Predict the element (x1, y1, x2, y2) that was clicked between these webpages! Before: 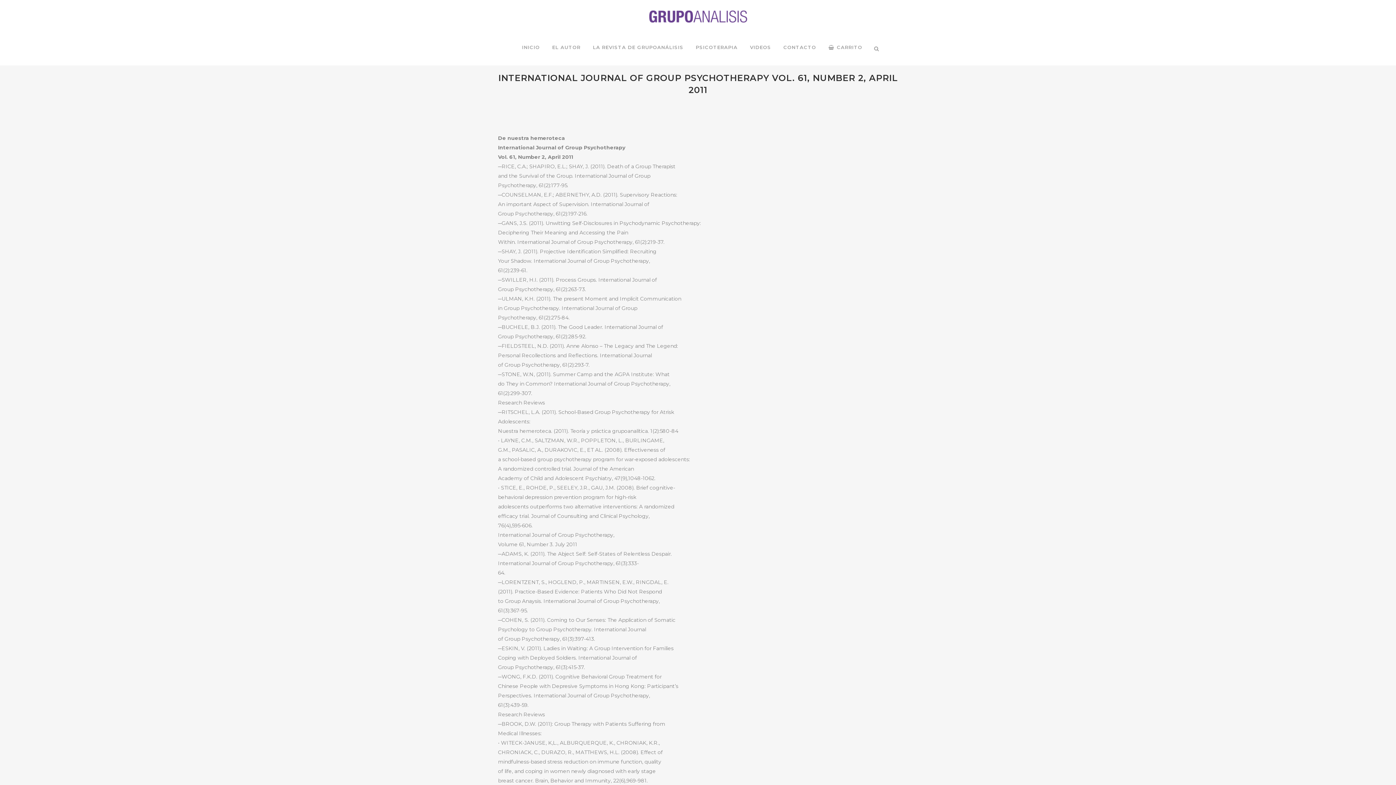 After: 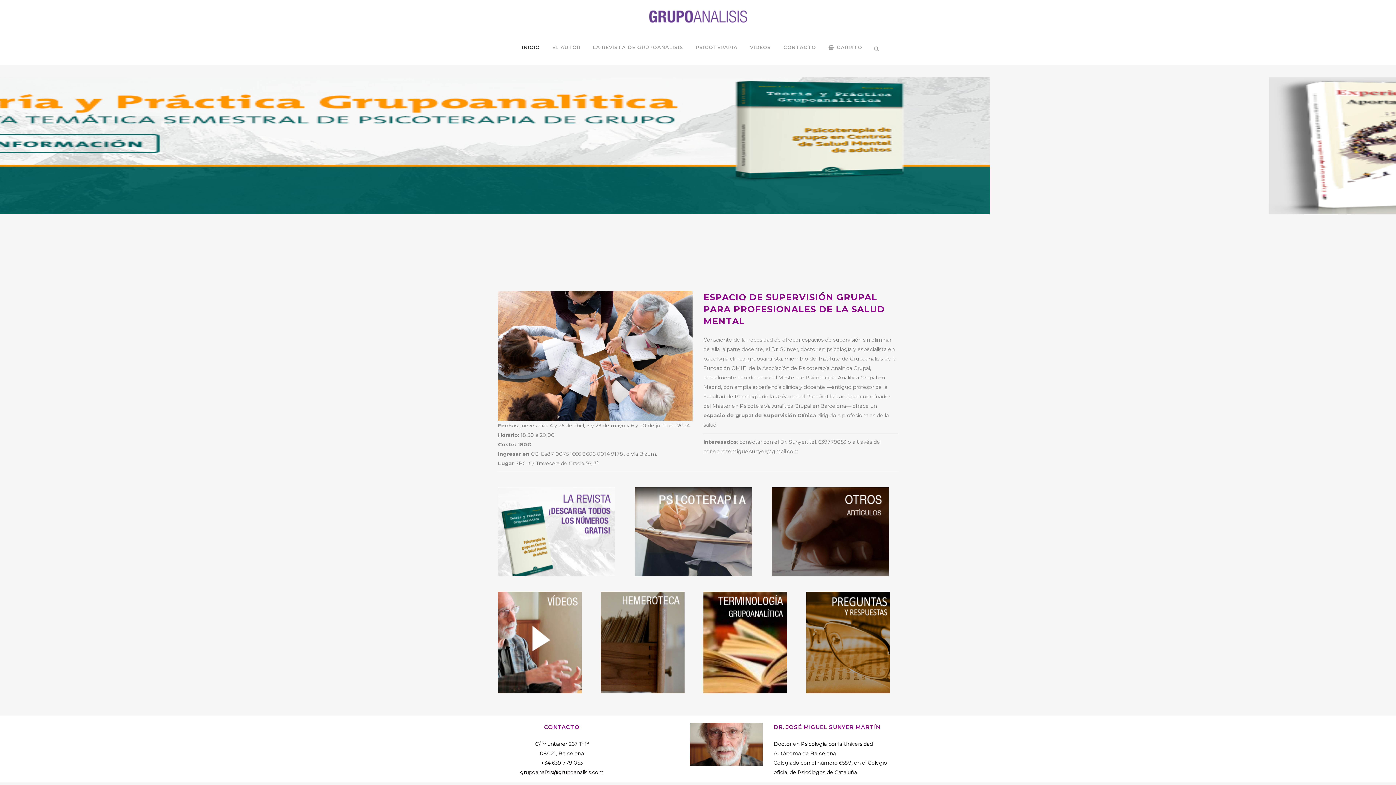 Action: label: INICIO bbox: (516, 29, 546, 65)